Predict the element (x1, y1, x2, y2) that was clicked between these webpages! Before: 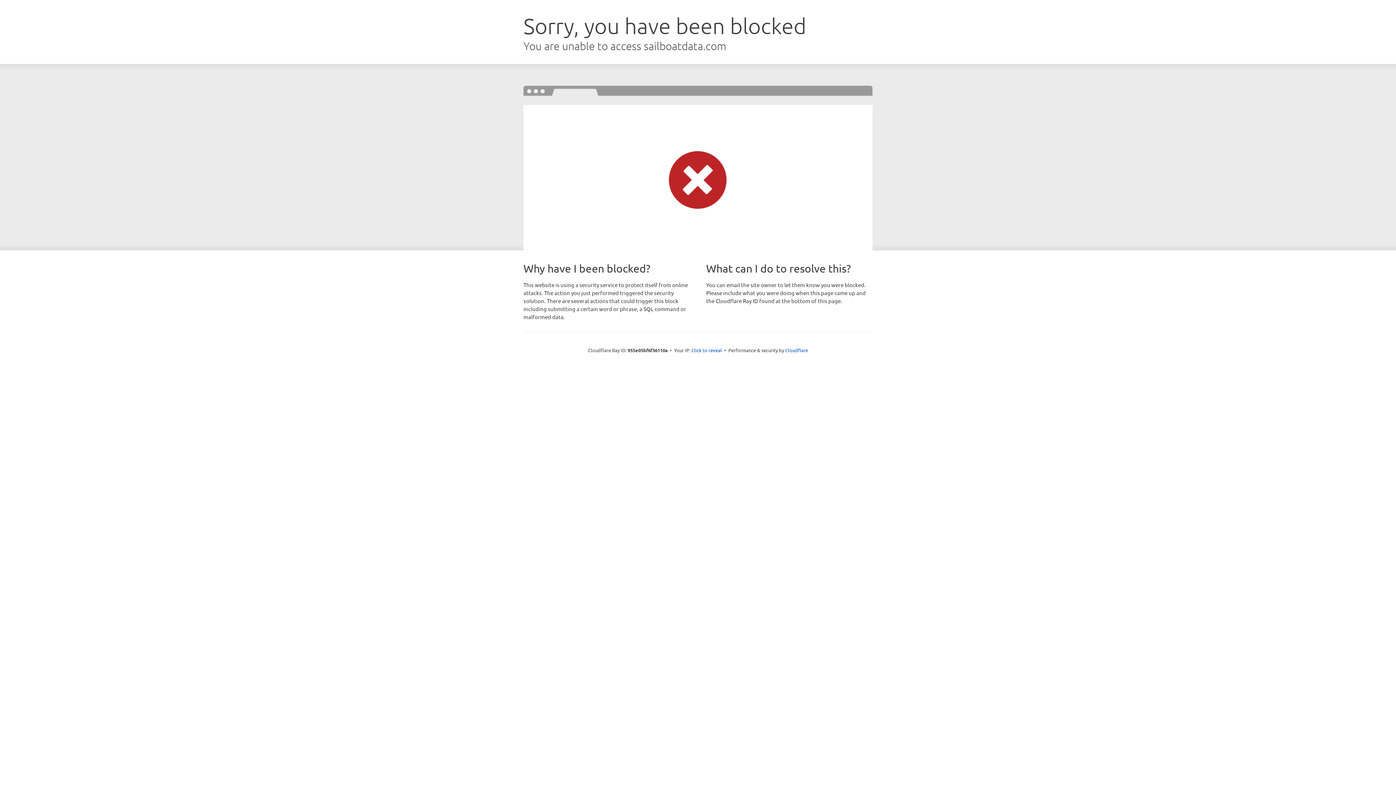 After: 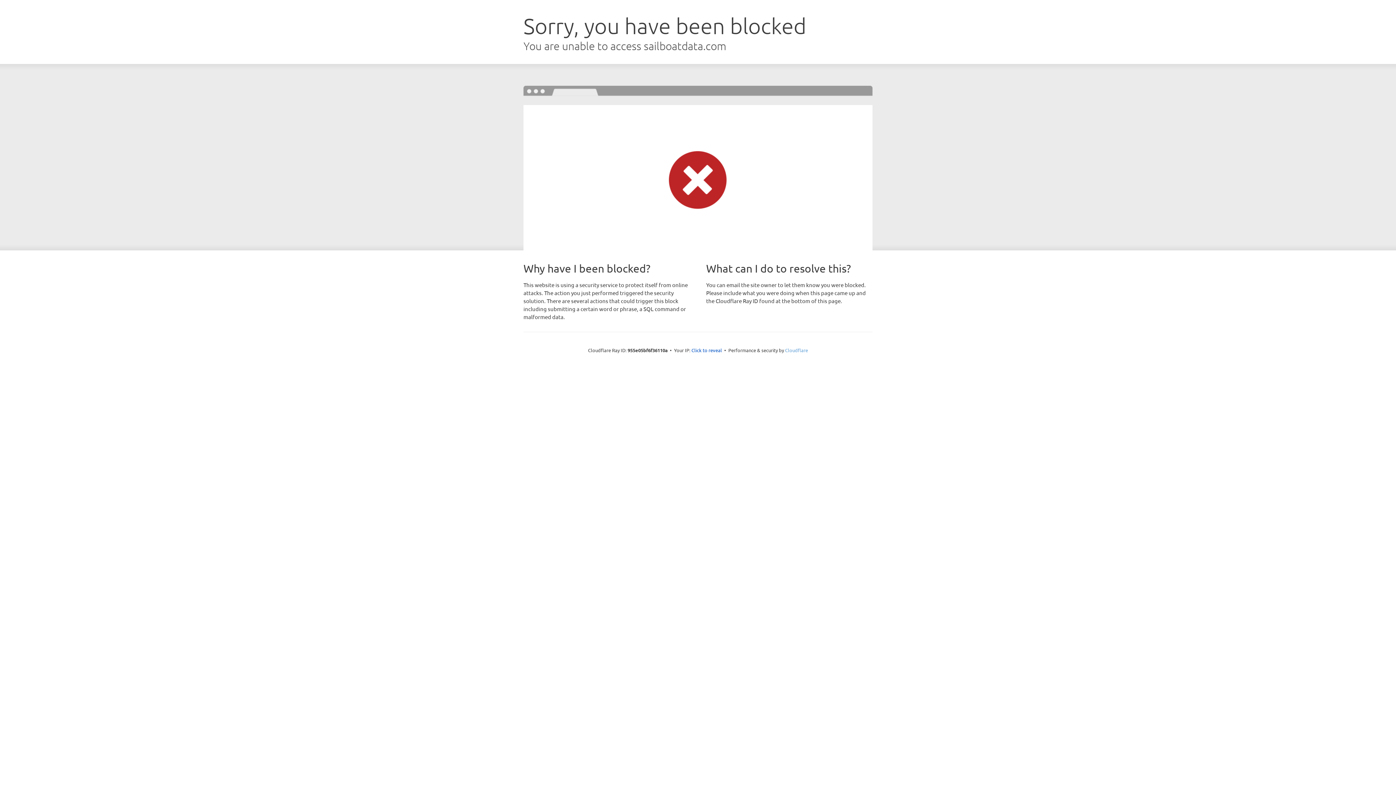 Action: label: Cloudflare bbox: (785, 347, 808, 353)